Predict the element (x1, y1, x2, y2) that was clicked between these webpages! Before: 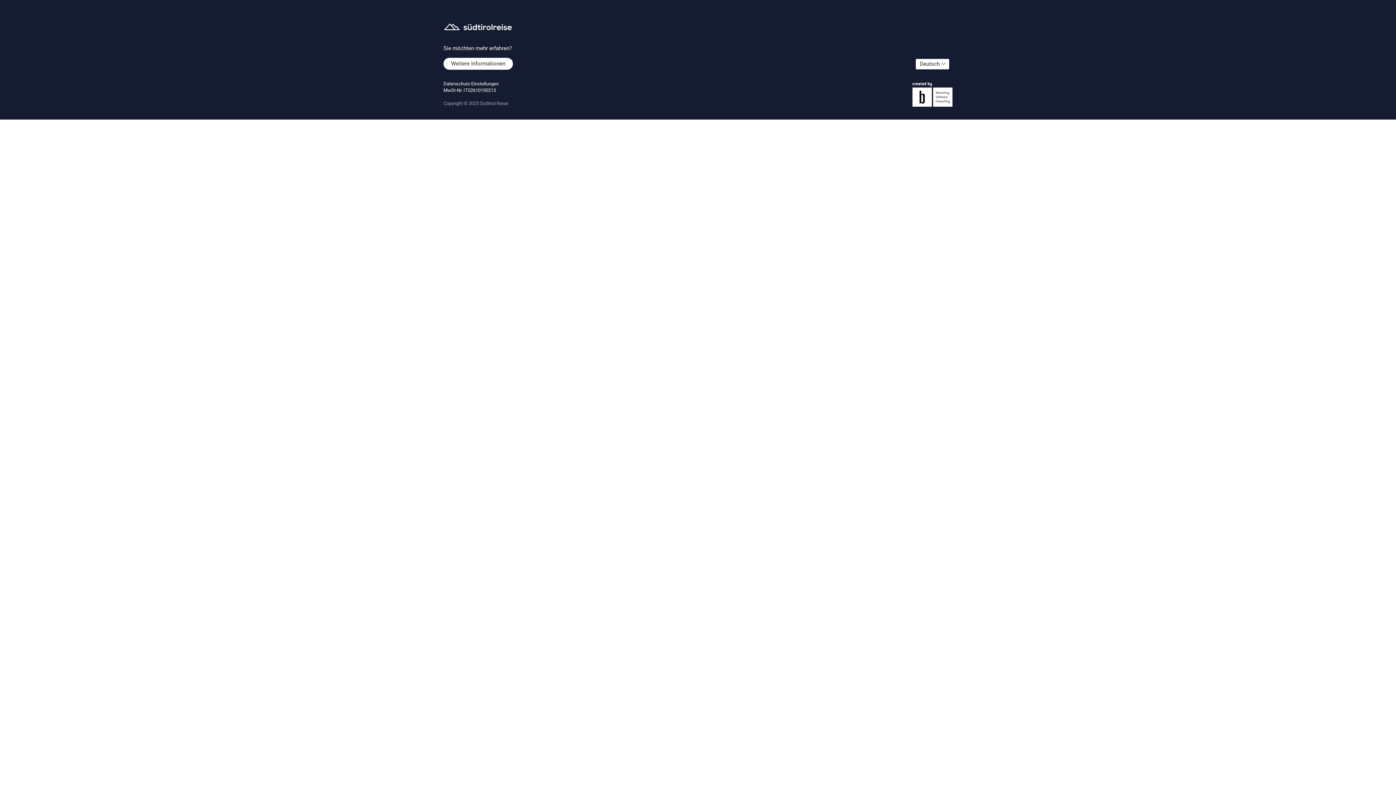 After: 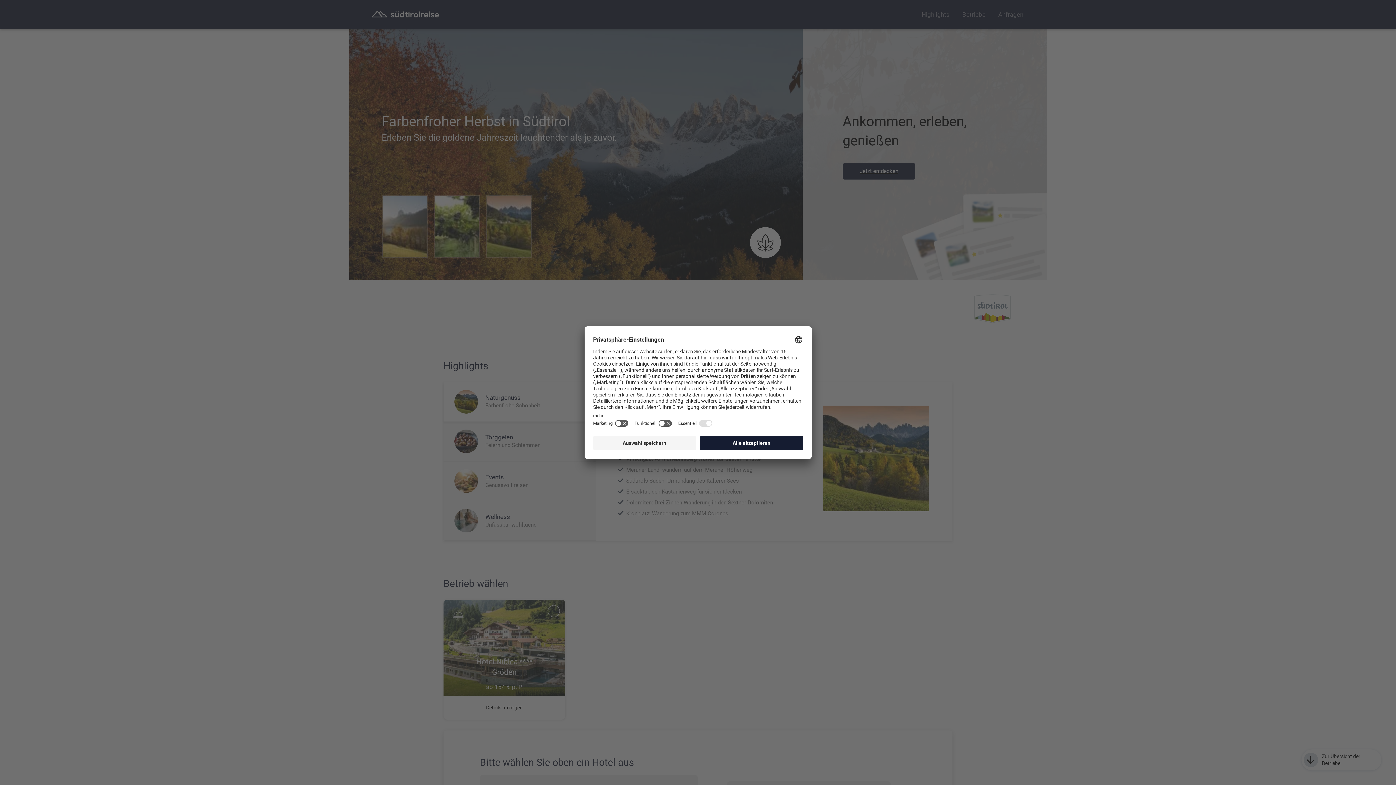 Action: bbox: (443, 23, 512, 30)